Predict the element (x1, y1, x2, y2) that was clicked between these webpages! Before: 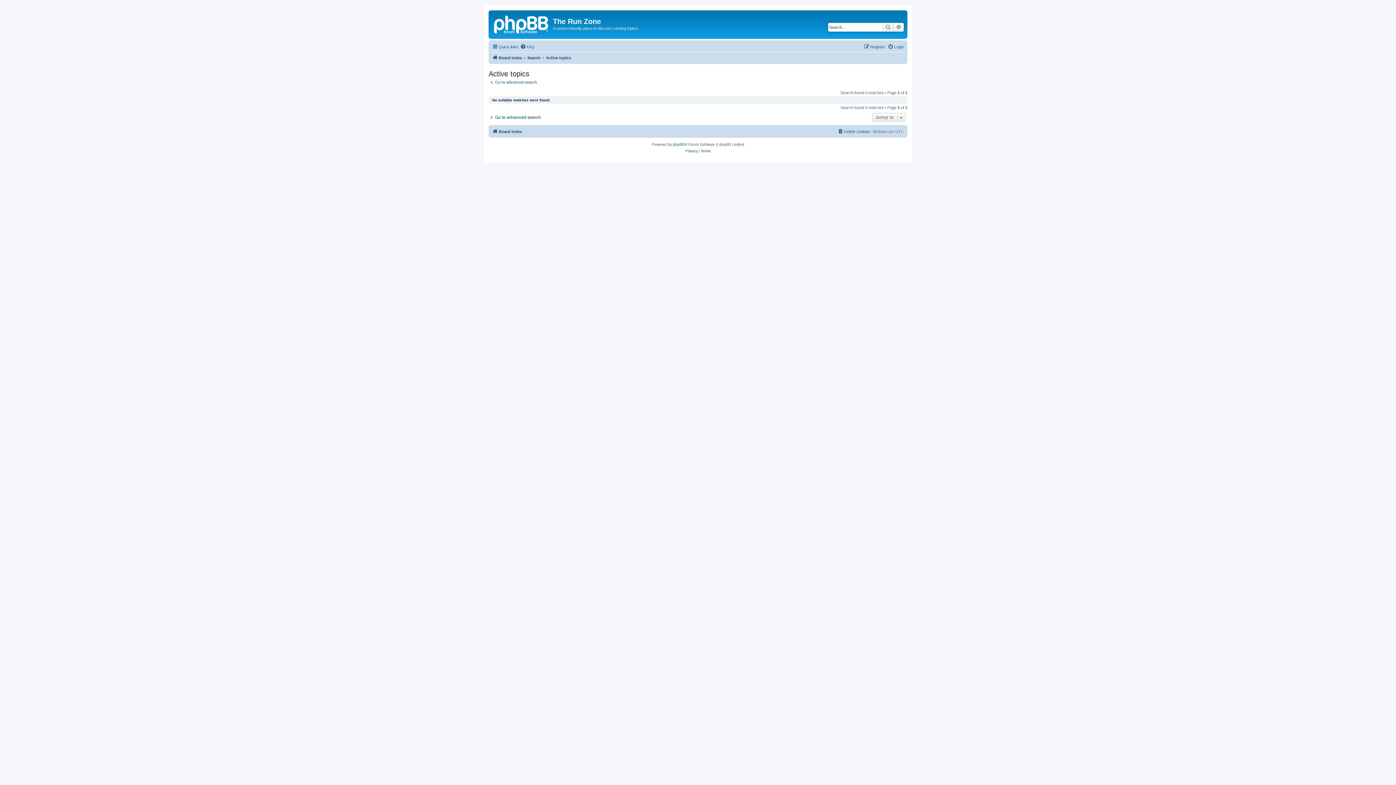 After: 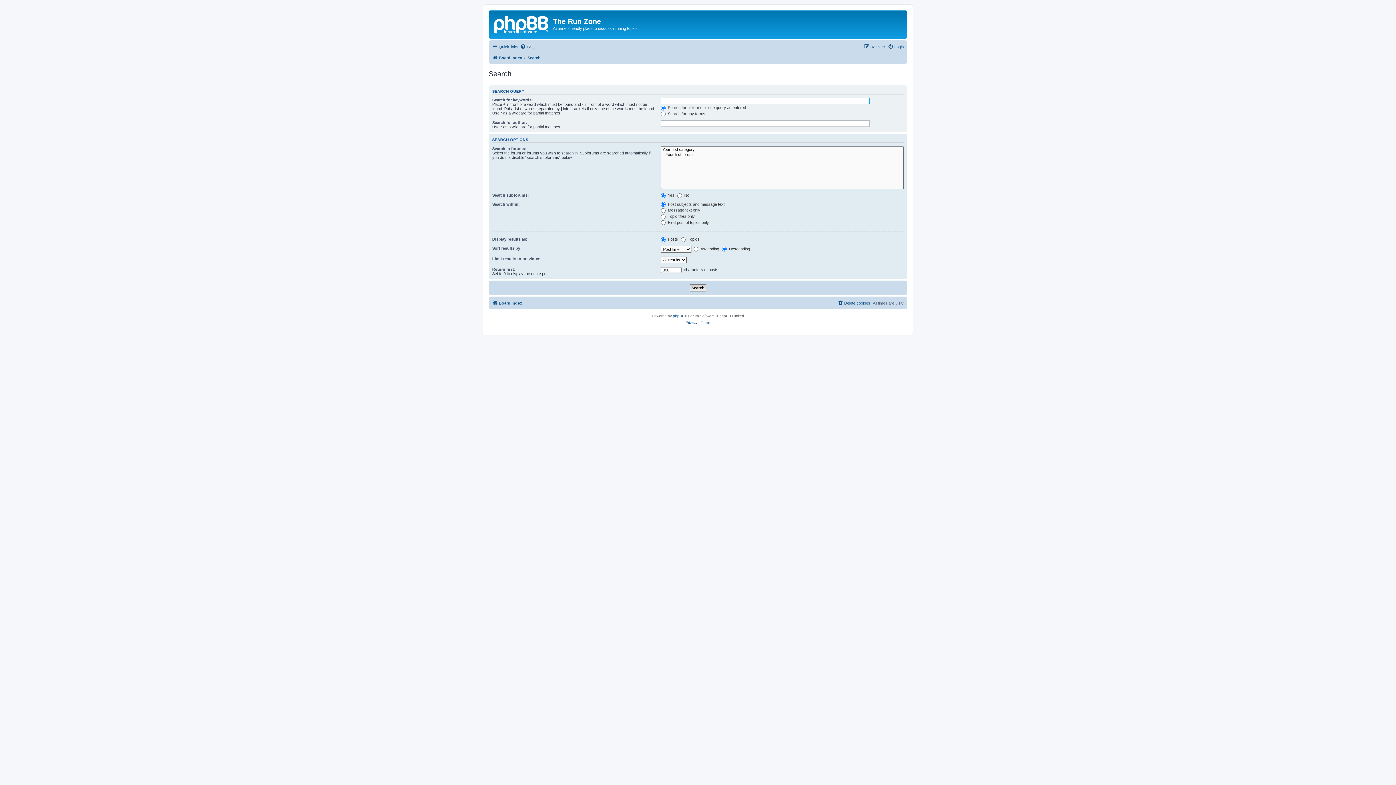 Action: bbox: (488, 114, 541, 120) label: Go to advanced search